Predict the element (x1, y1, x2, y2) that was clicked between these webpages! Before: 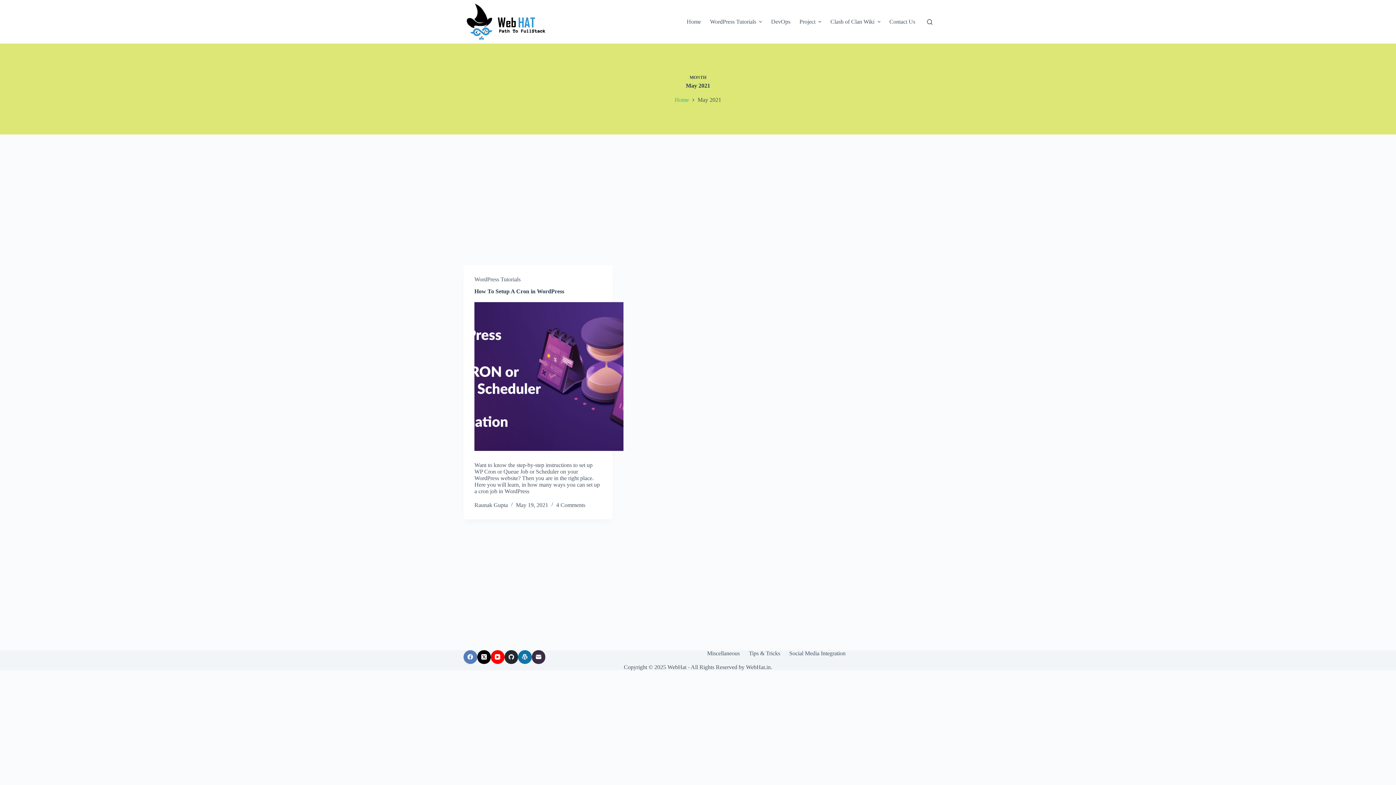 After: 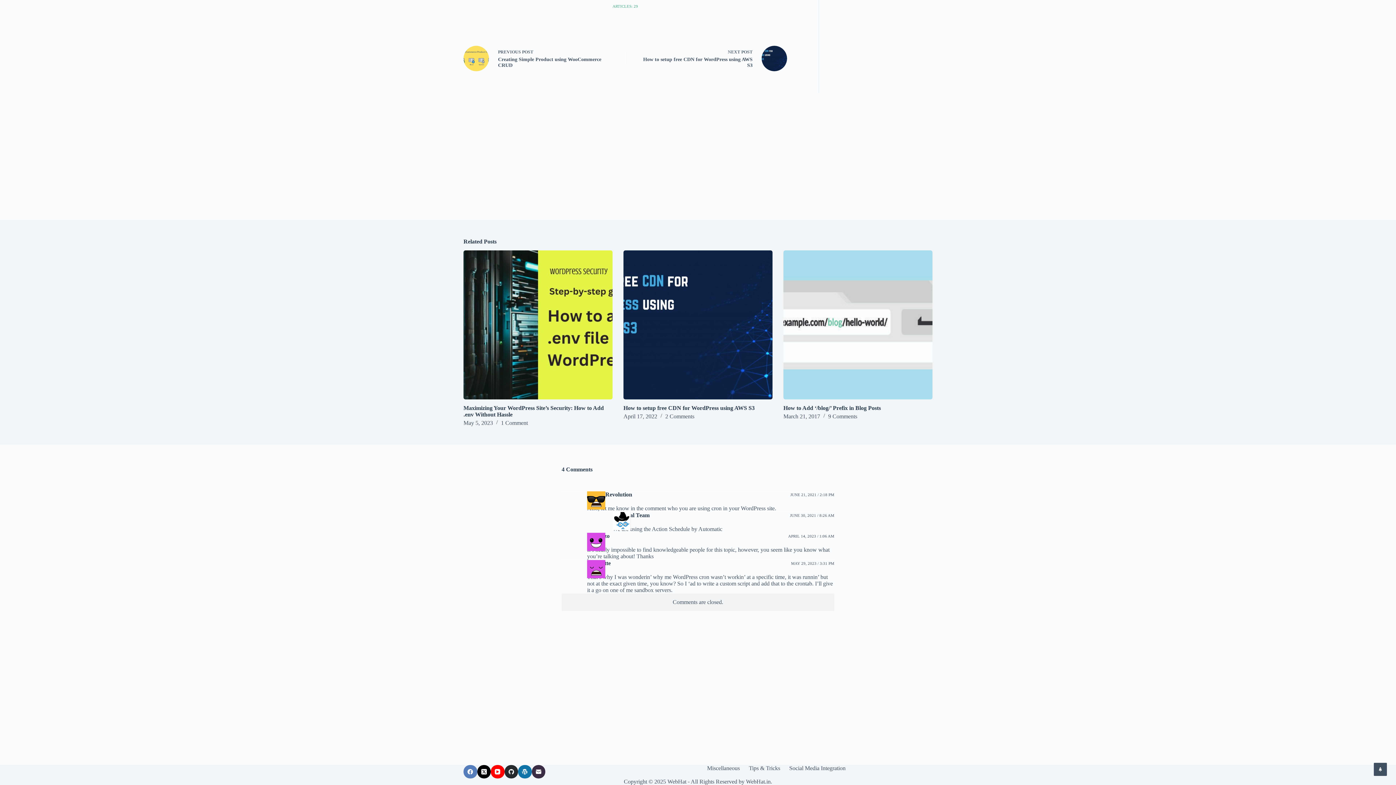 Action: bbox: (556, 502, 585, 508) label: 4 Comments